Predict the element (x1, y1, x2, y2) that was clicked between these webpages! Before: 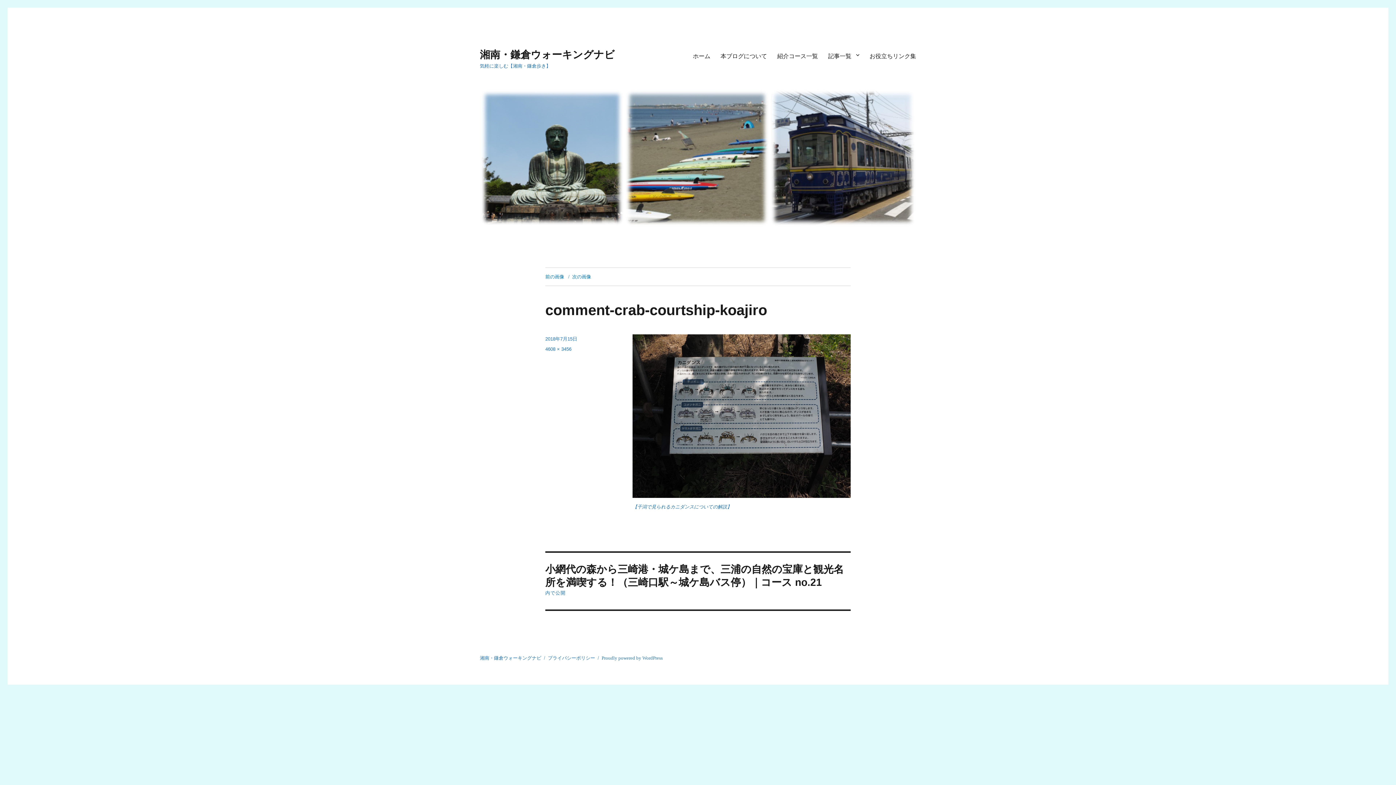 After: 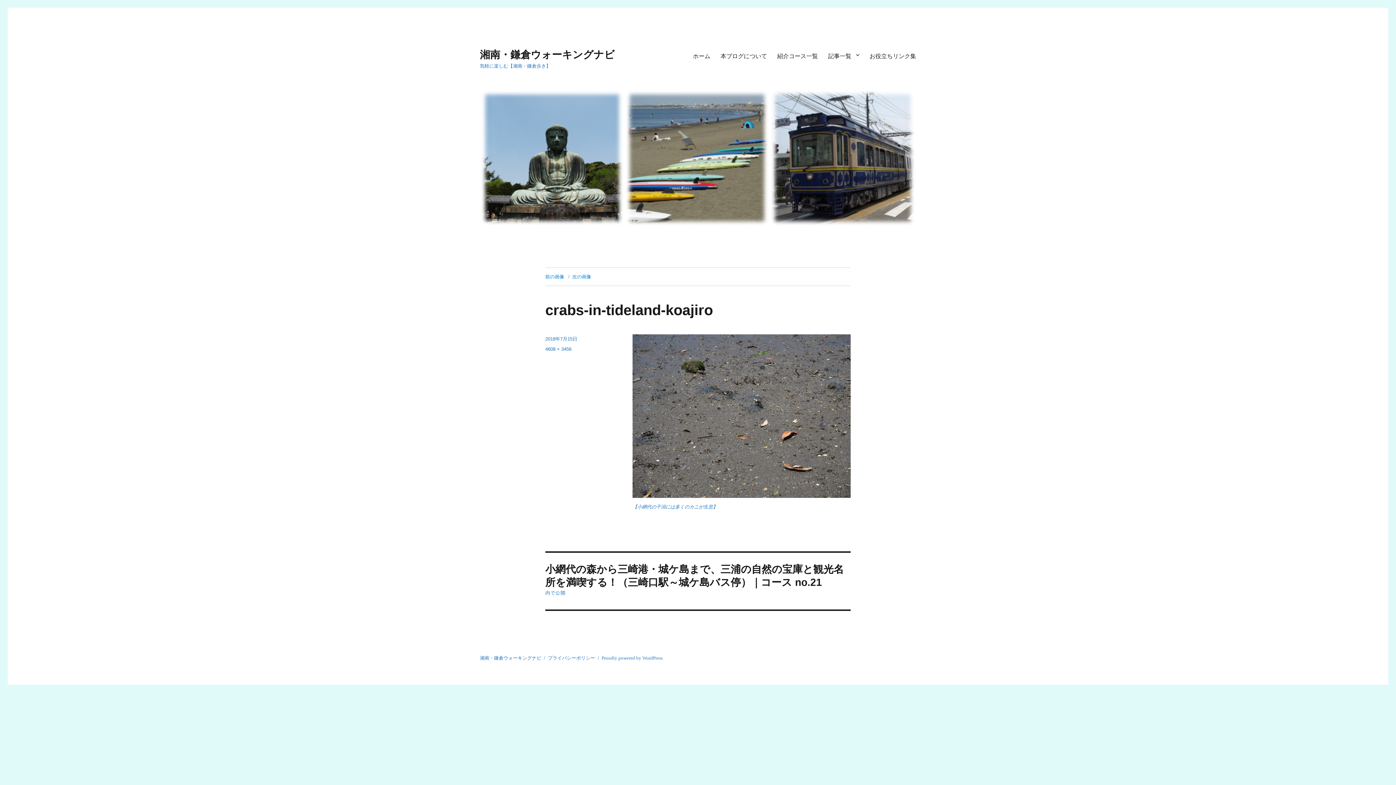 Action: label: 次の画像 bbox: (572, 274, 591, 279)